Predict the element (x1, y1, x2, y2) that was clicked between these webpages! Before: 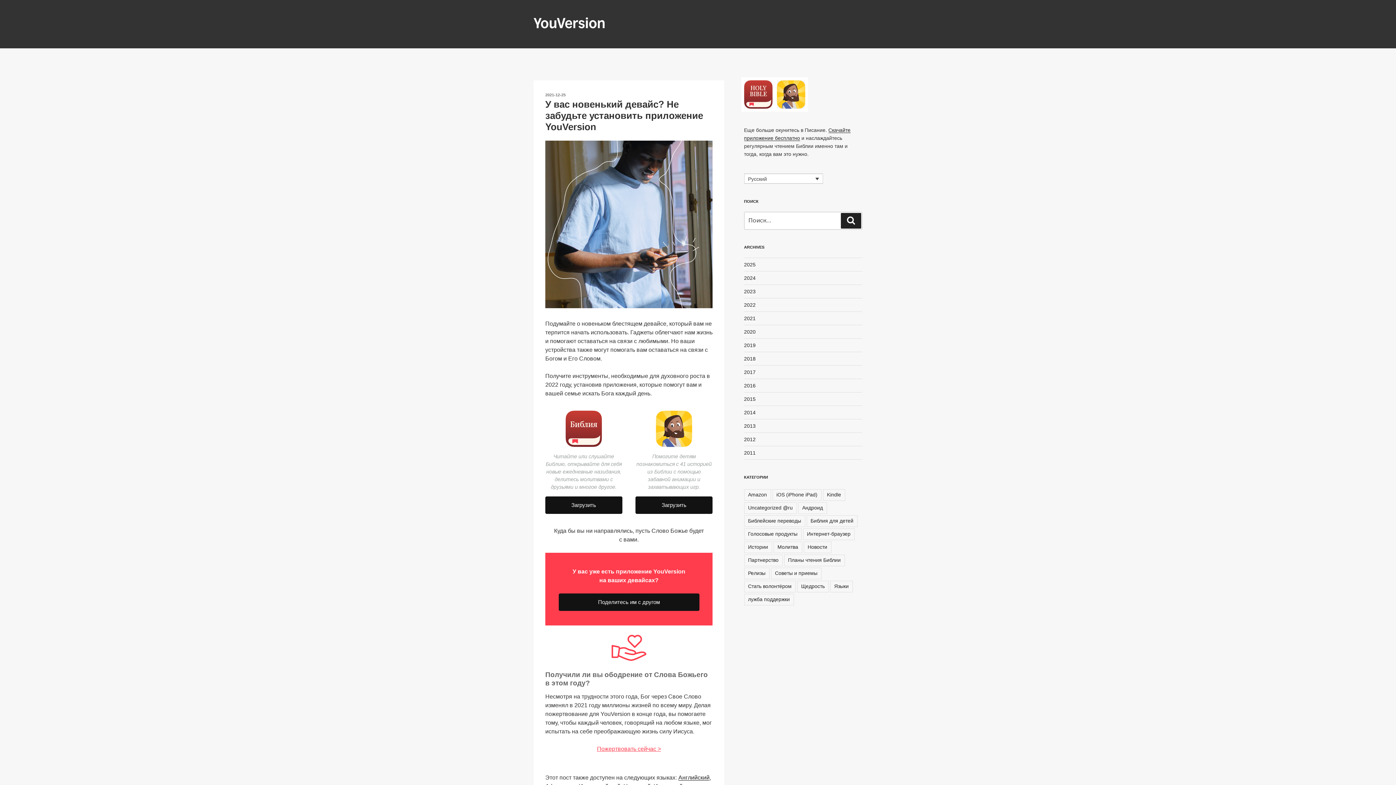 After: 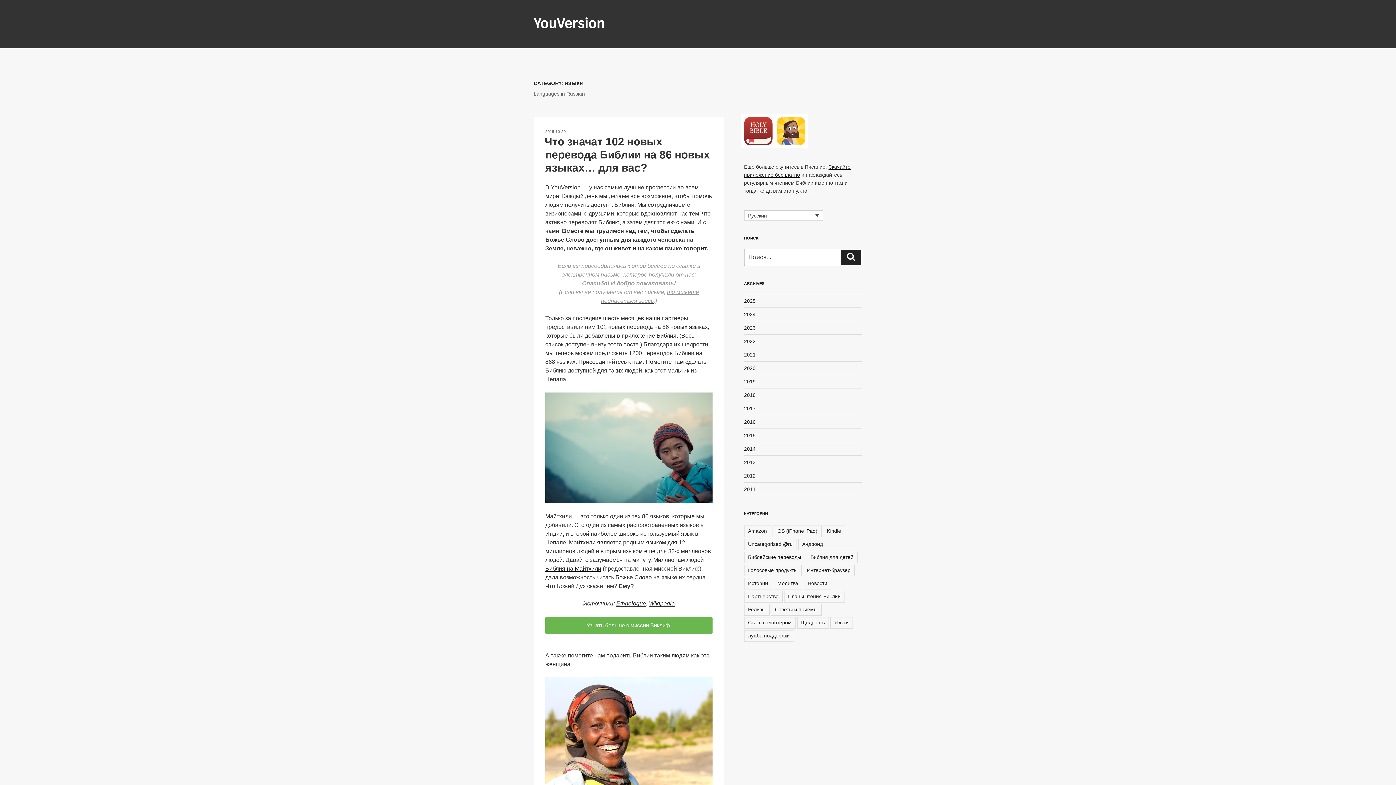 Action: label: Языки (8 элементов) bbox: (830, 580, 852, 592)